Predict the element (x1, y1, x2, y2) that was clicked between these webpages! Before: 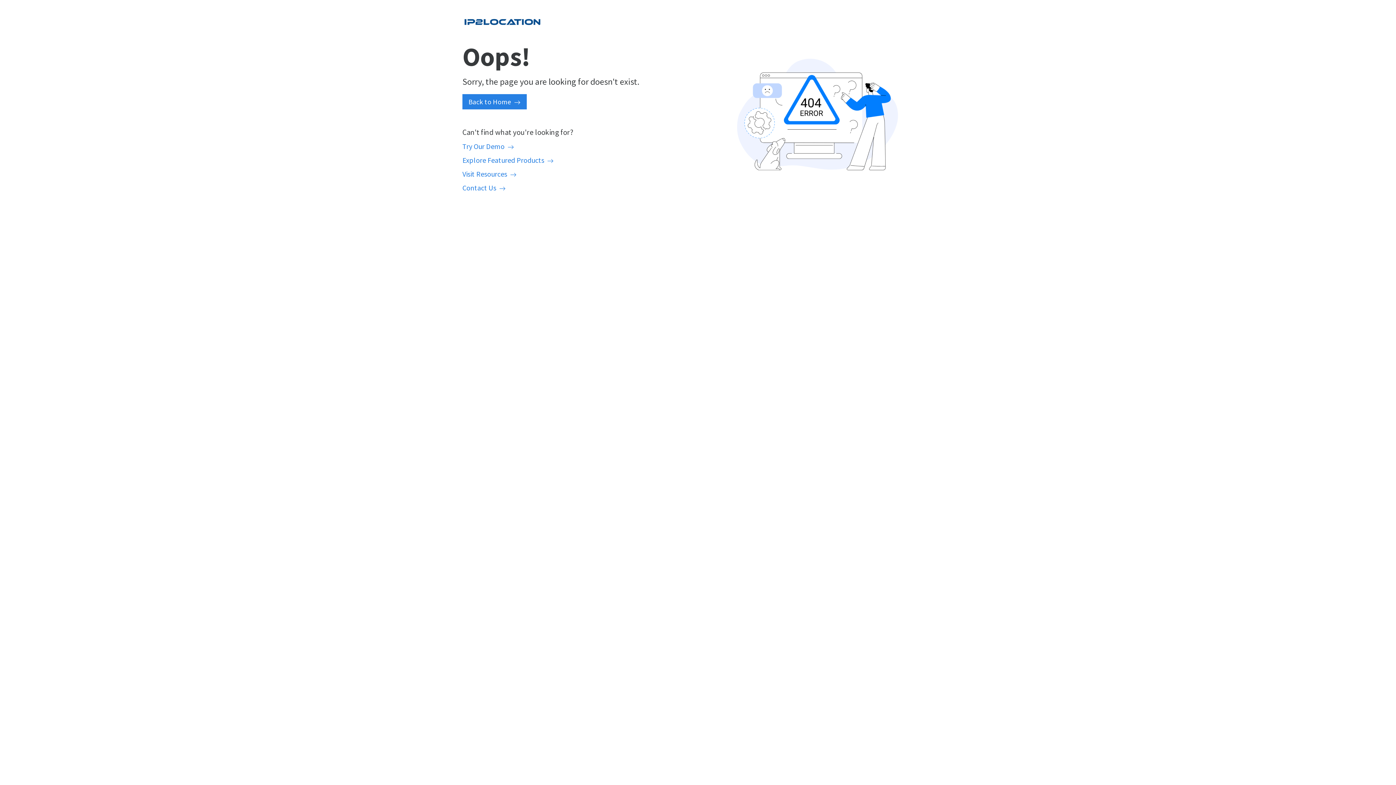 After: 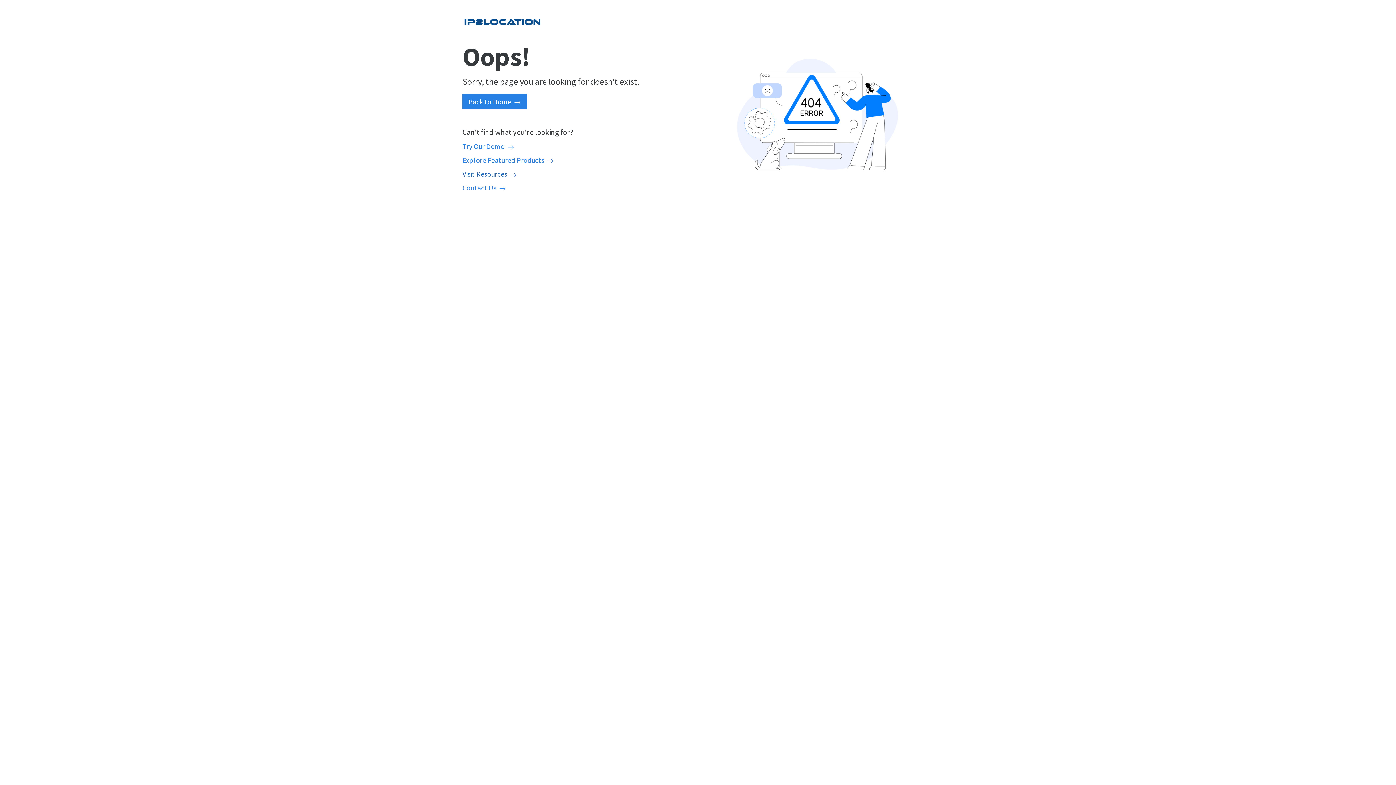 Action: bbox: (462, 169, 516, 178) label: Visit Resources  